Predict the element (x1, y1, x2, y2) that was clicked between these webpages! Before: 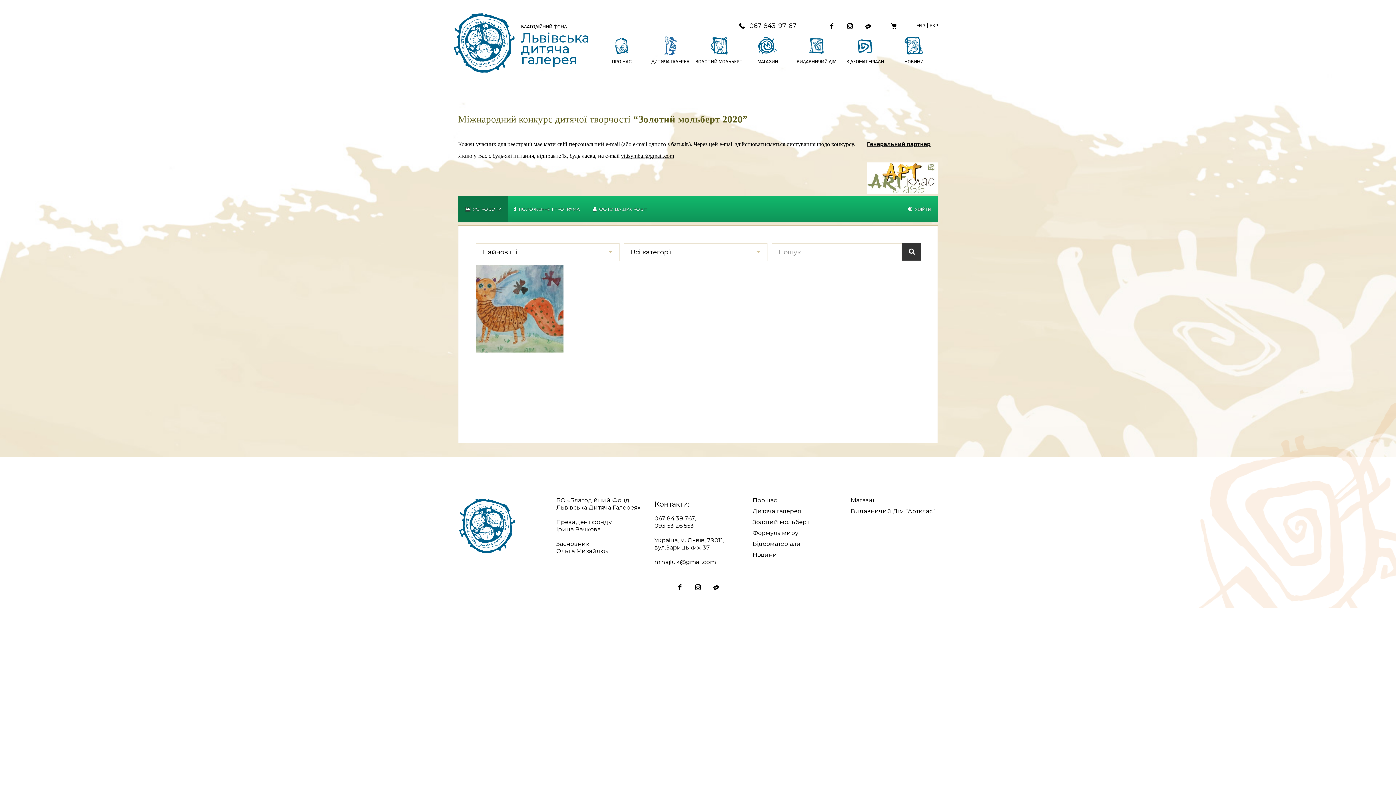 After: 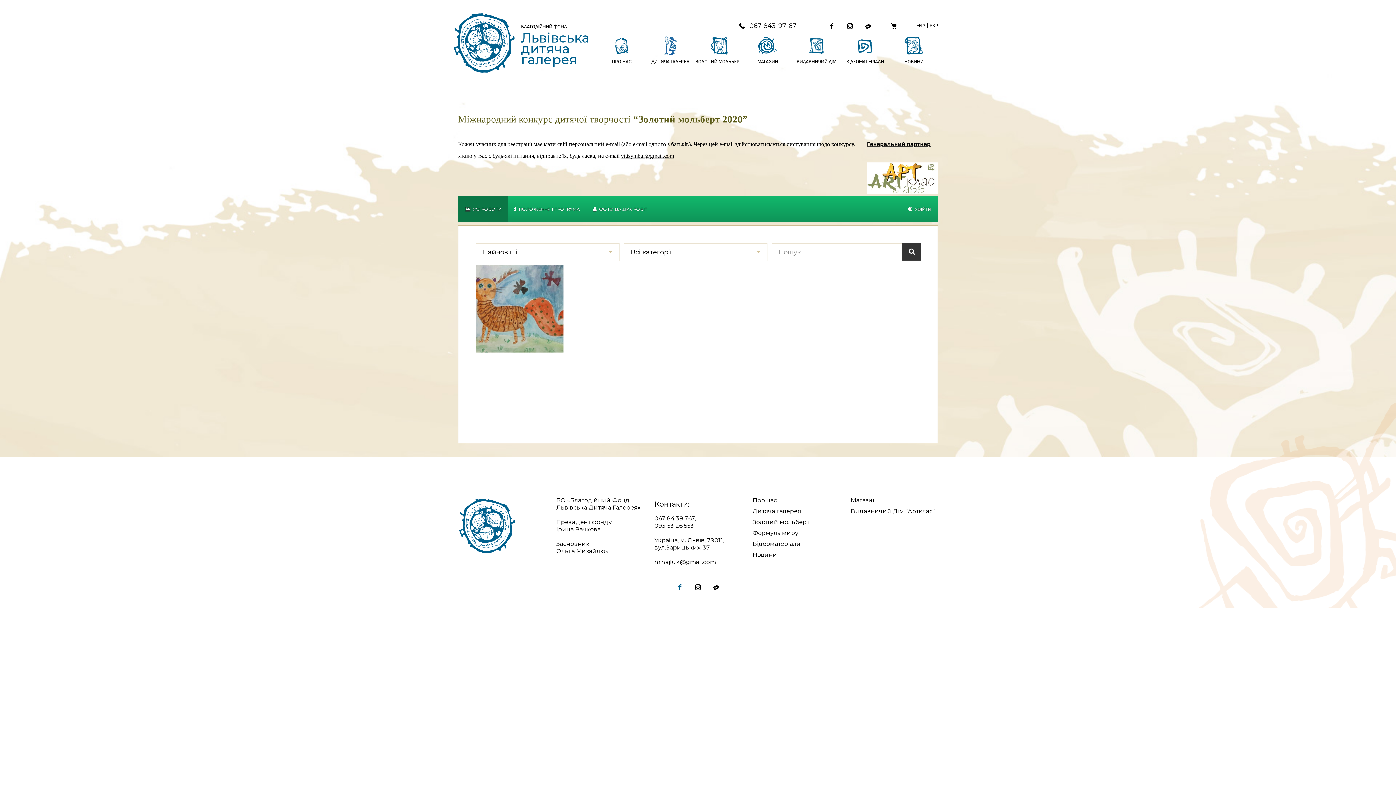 Action: bbox: (676, 583, 683, 591)